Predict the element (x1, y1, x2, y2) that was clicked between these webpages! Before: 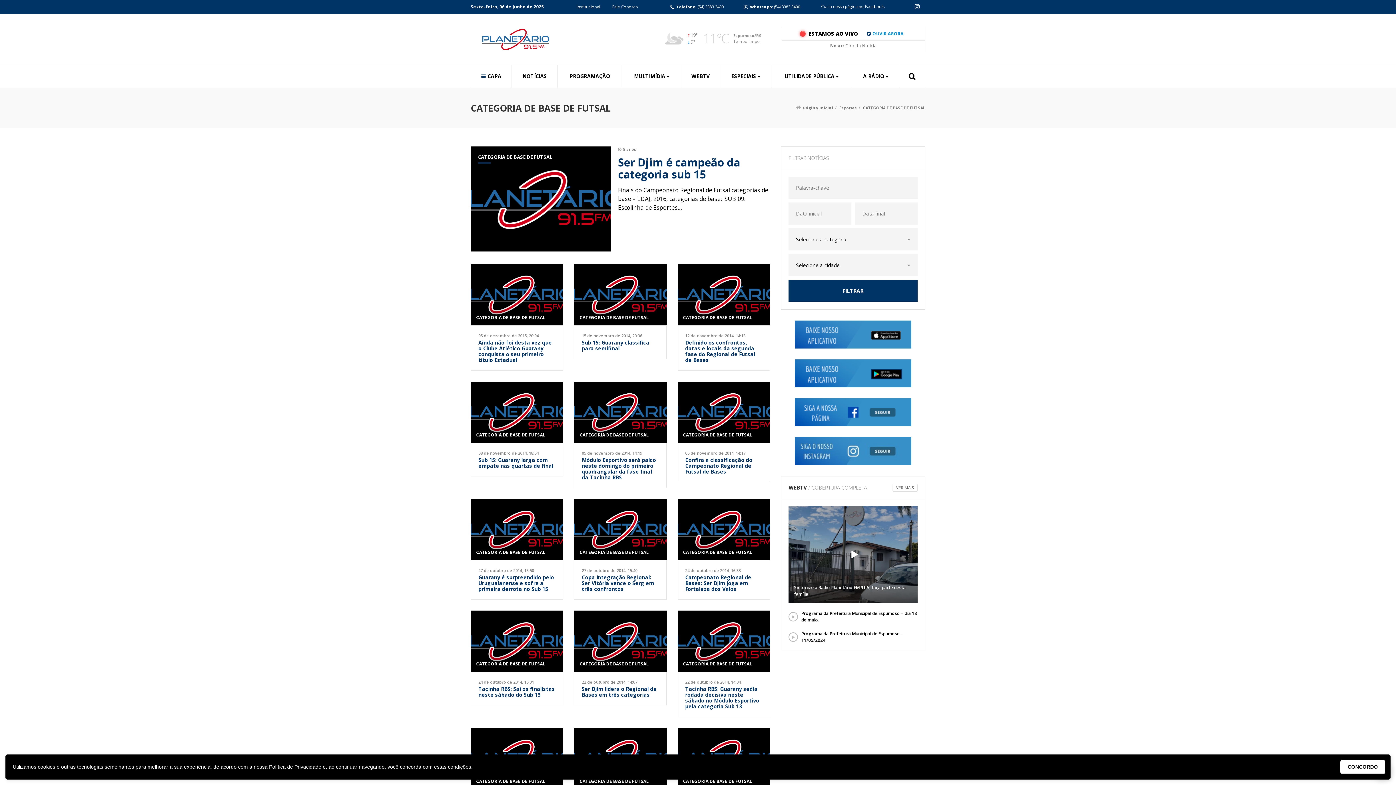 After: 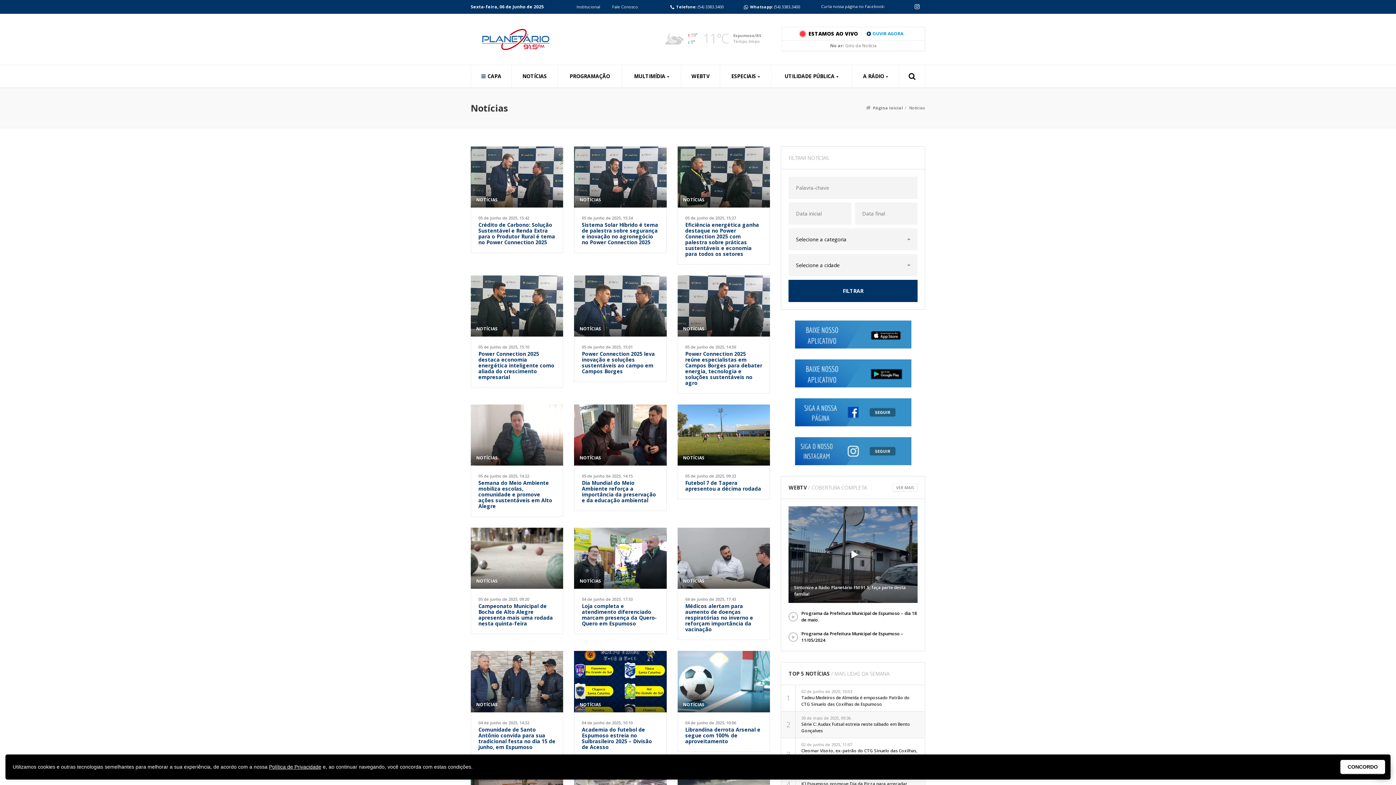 Action: label: NOTÍCIAS bbox: (512, 65, 557, 87)